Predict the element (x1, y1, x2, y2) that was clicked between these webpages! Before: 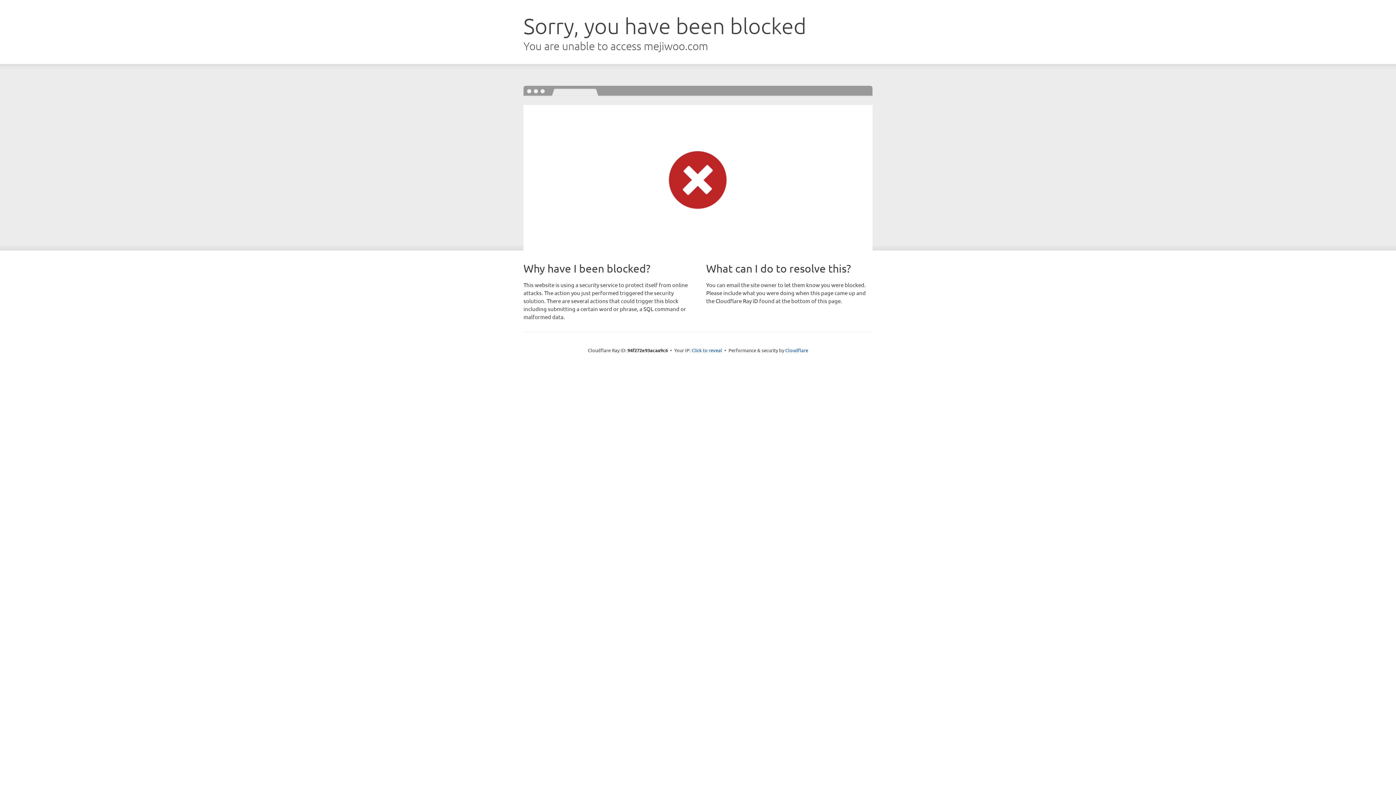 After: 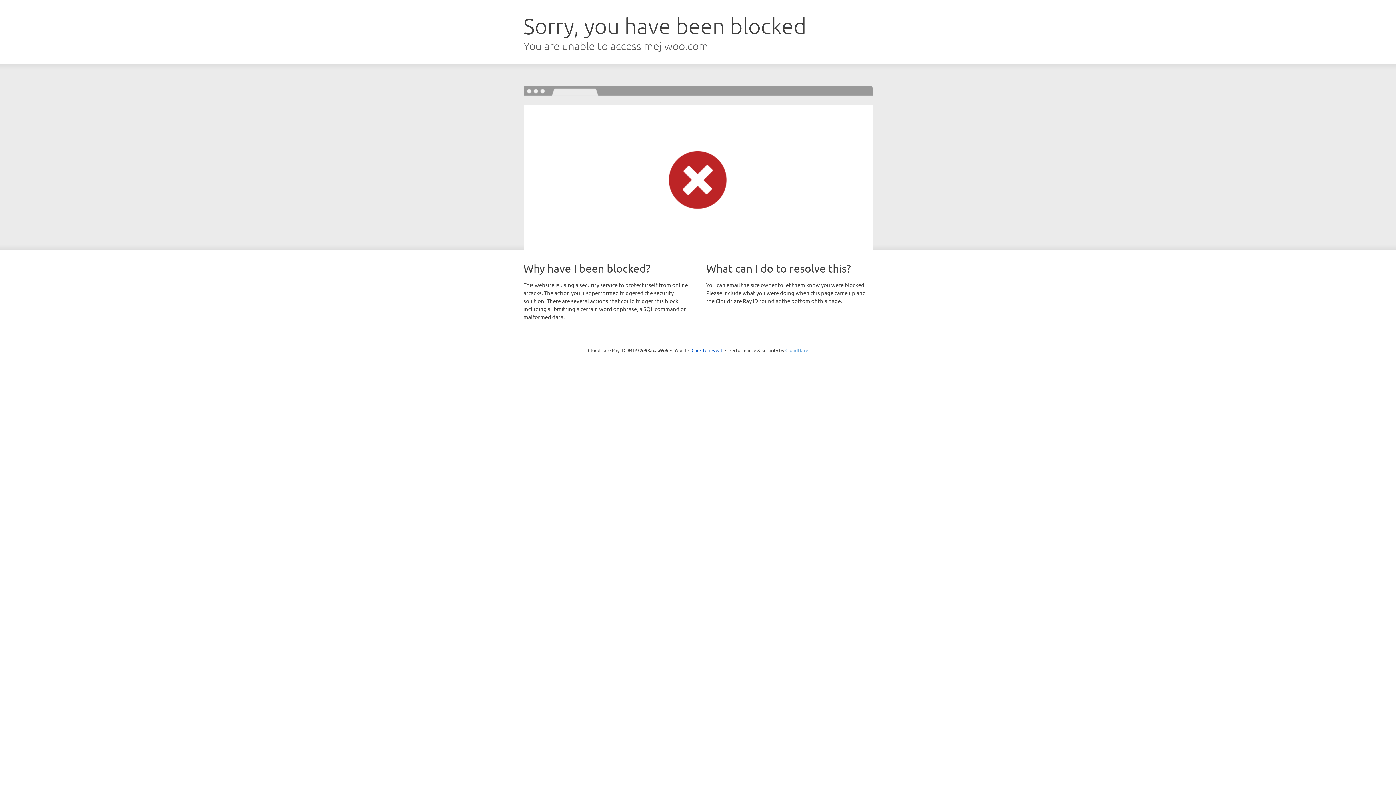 Action: bbox: (785, 347, 808, 353) label: Cloudflare